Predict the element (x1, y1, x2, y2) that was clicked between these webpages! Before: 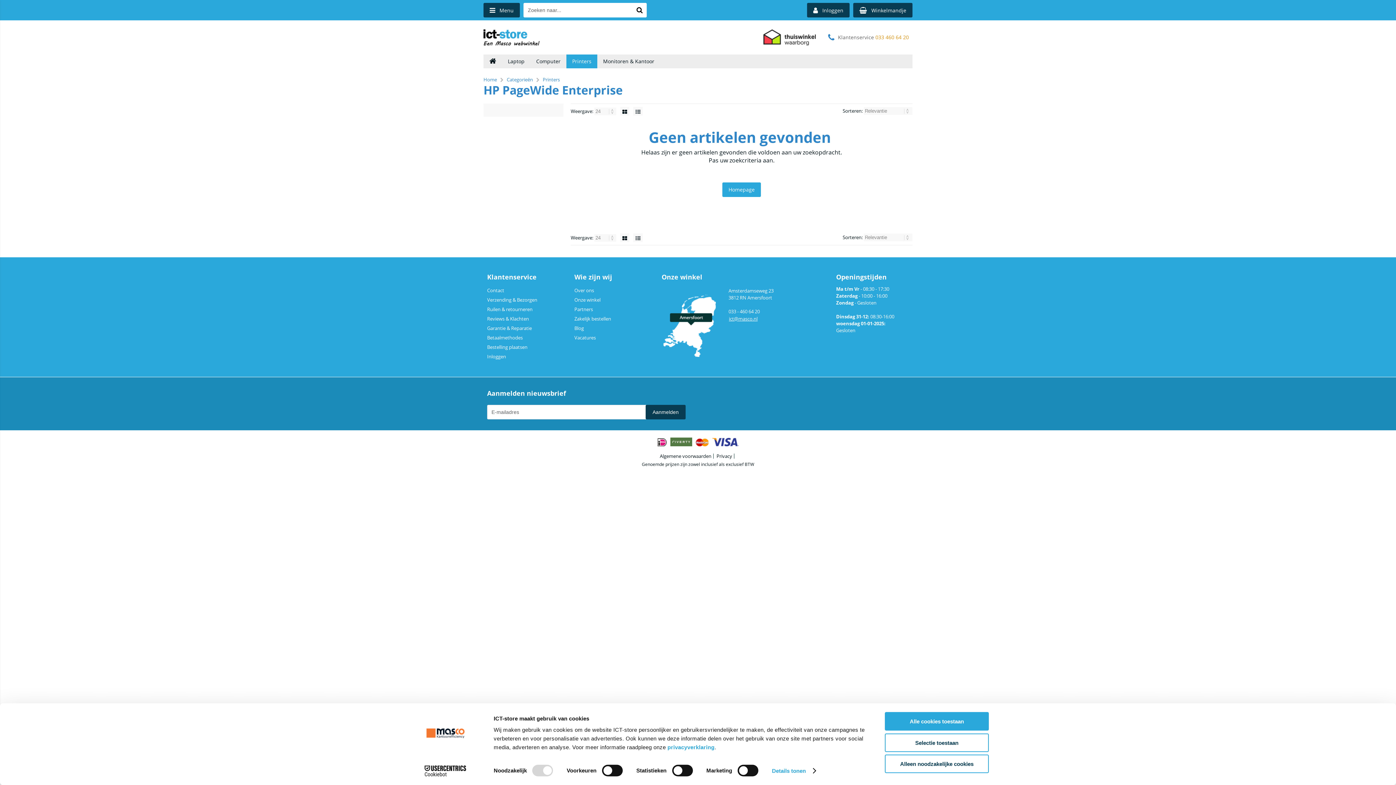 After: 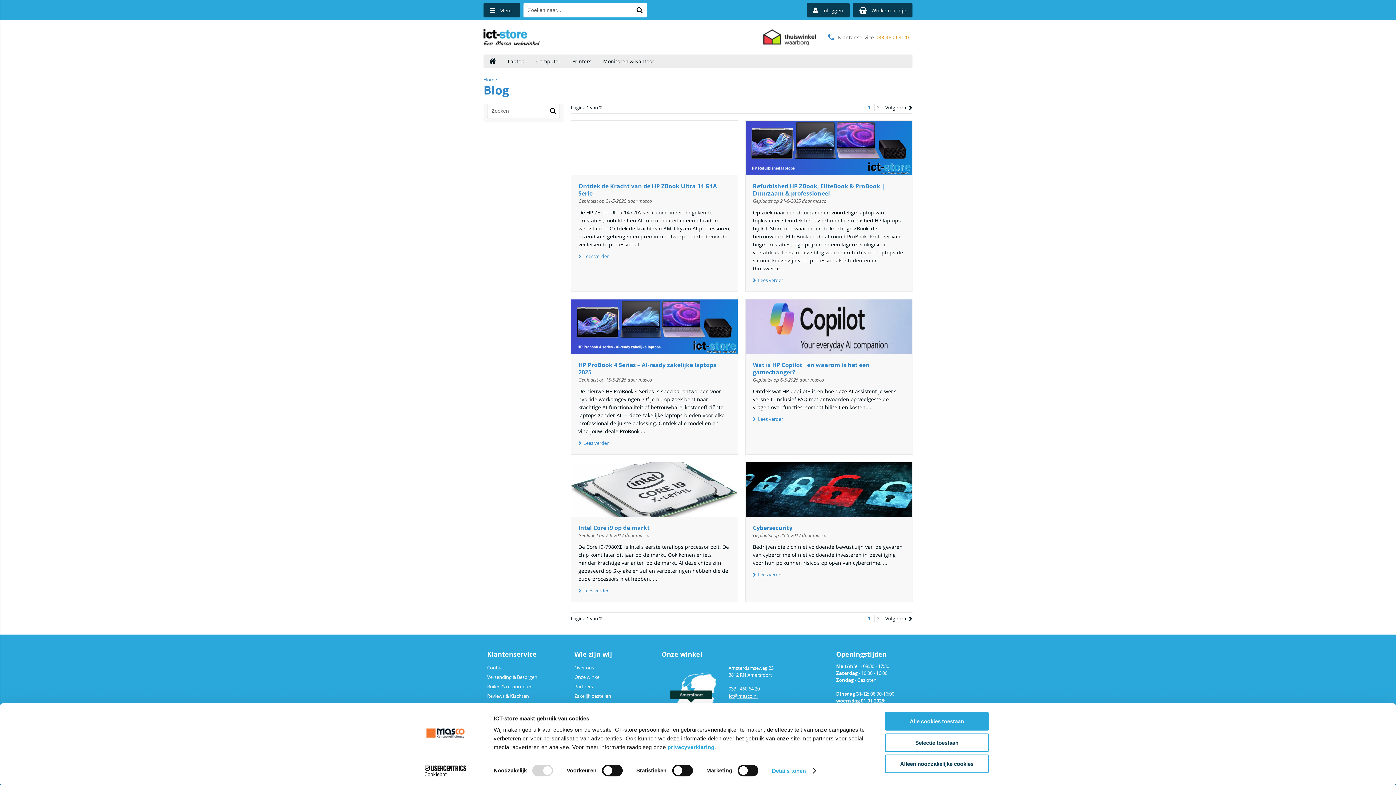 Action: bbox: (574, 325, 584, 331) label: Blog